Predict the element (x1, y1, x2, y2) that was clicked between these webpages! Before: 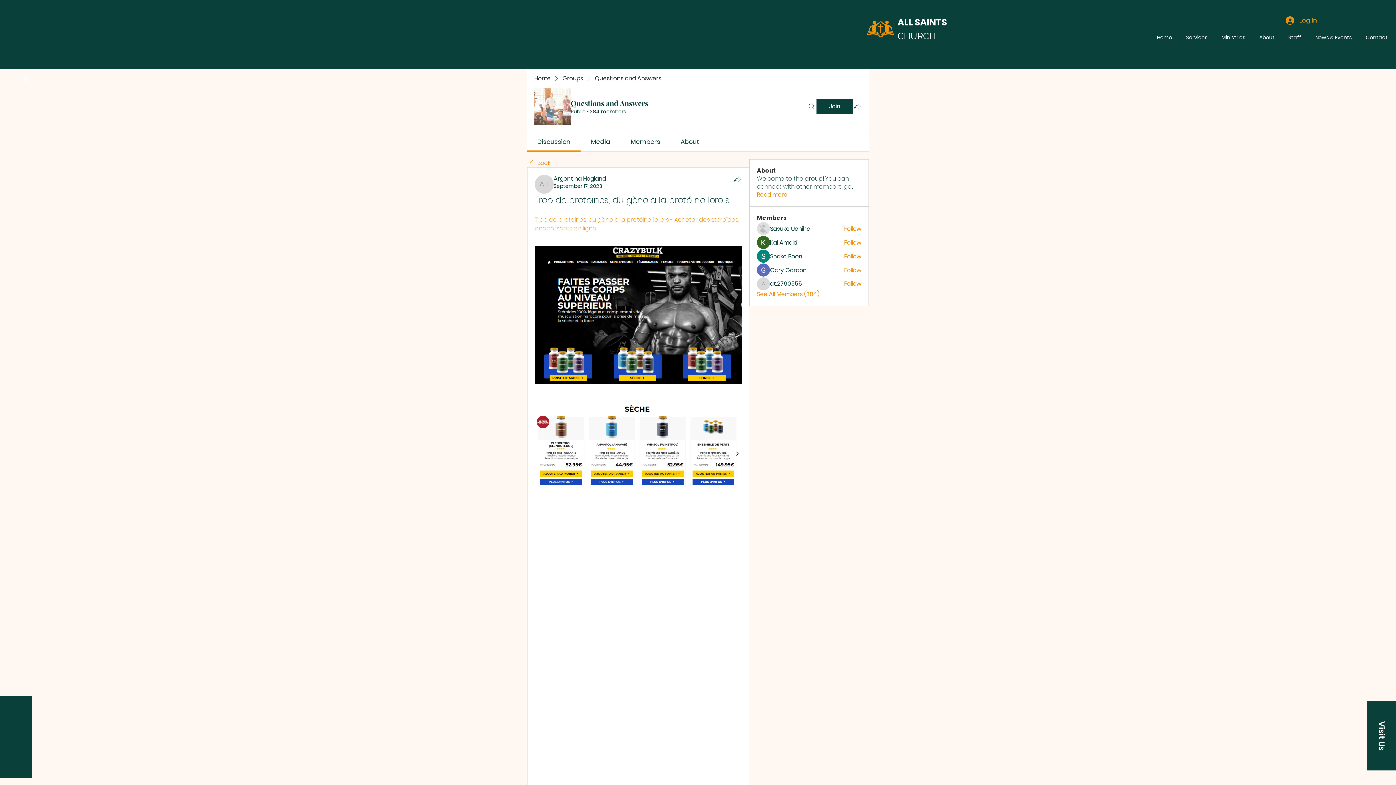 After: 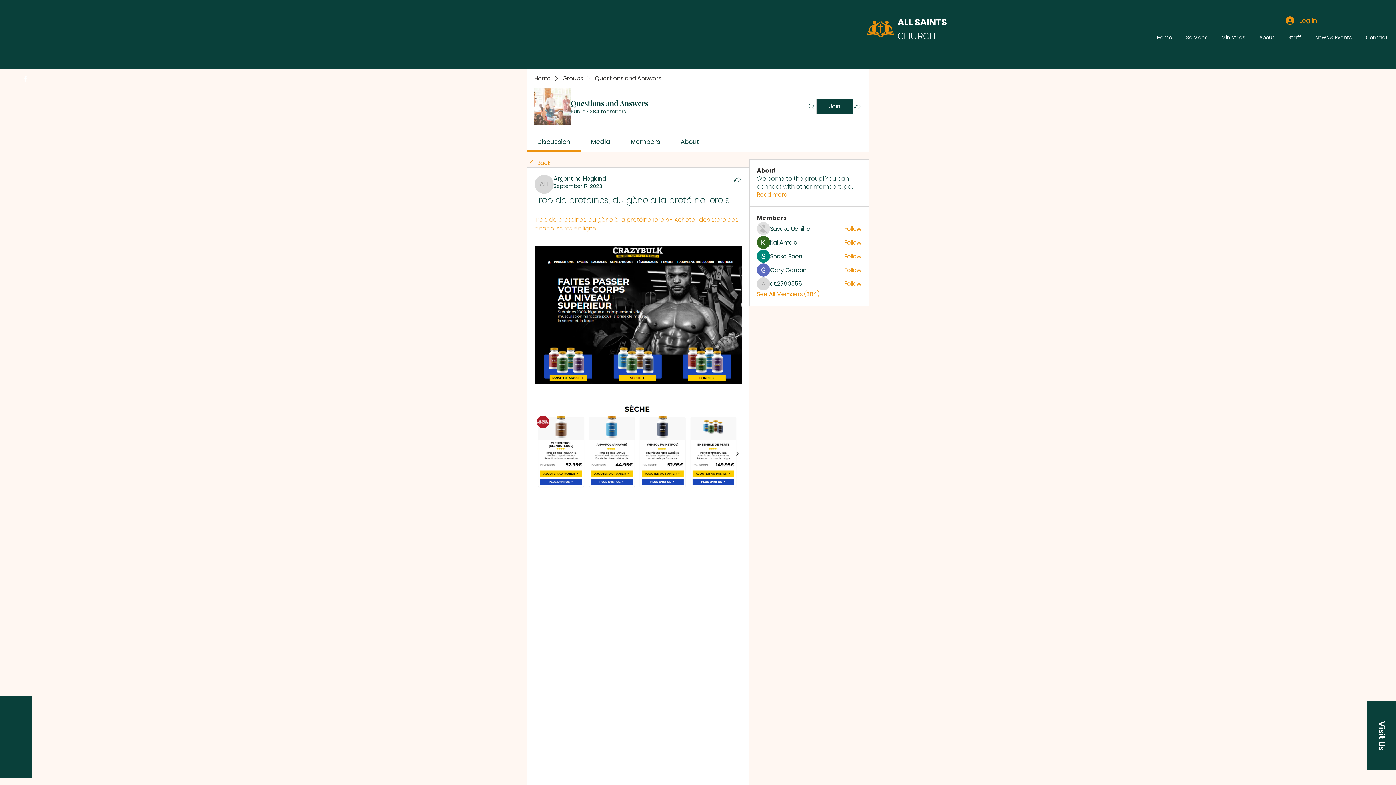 Action: bbox: (844, 252, 861, 260) label: Follow